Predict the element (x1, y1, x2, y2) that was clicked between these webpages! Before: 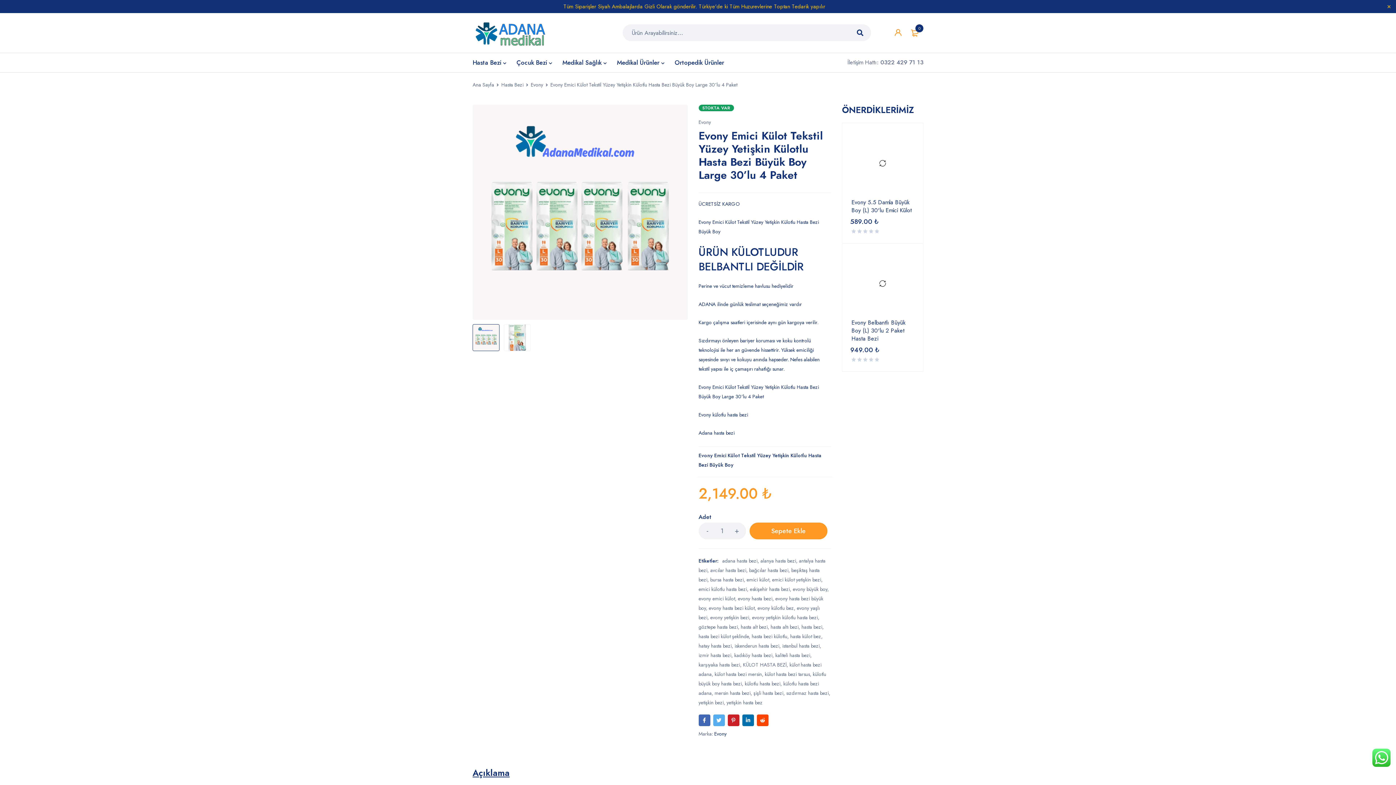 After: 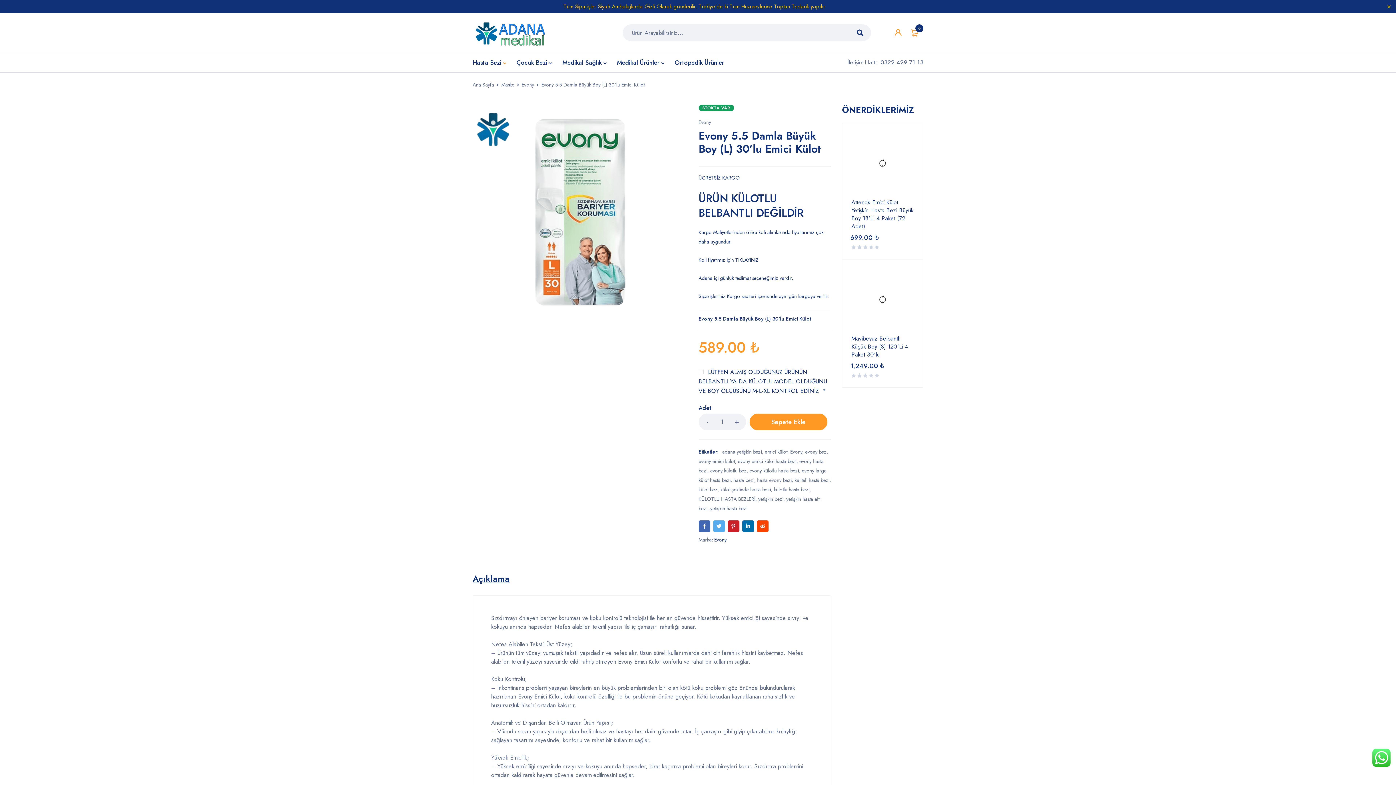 Action: bbox: (851, 132, 914, 194)